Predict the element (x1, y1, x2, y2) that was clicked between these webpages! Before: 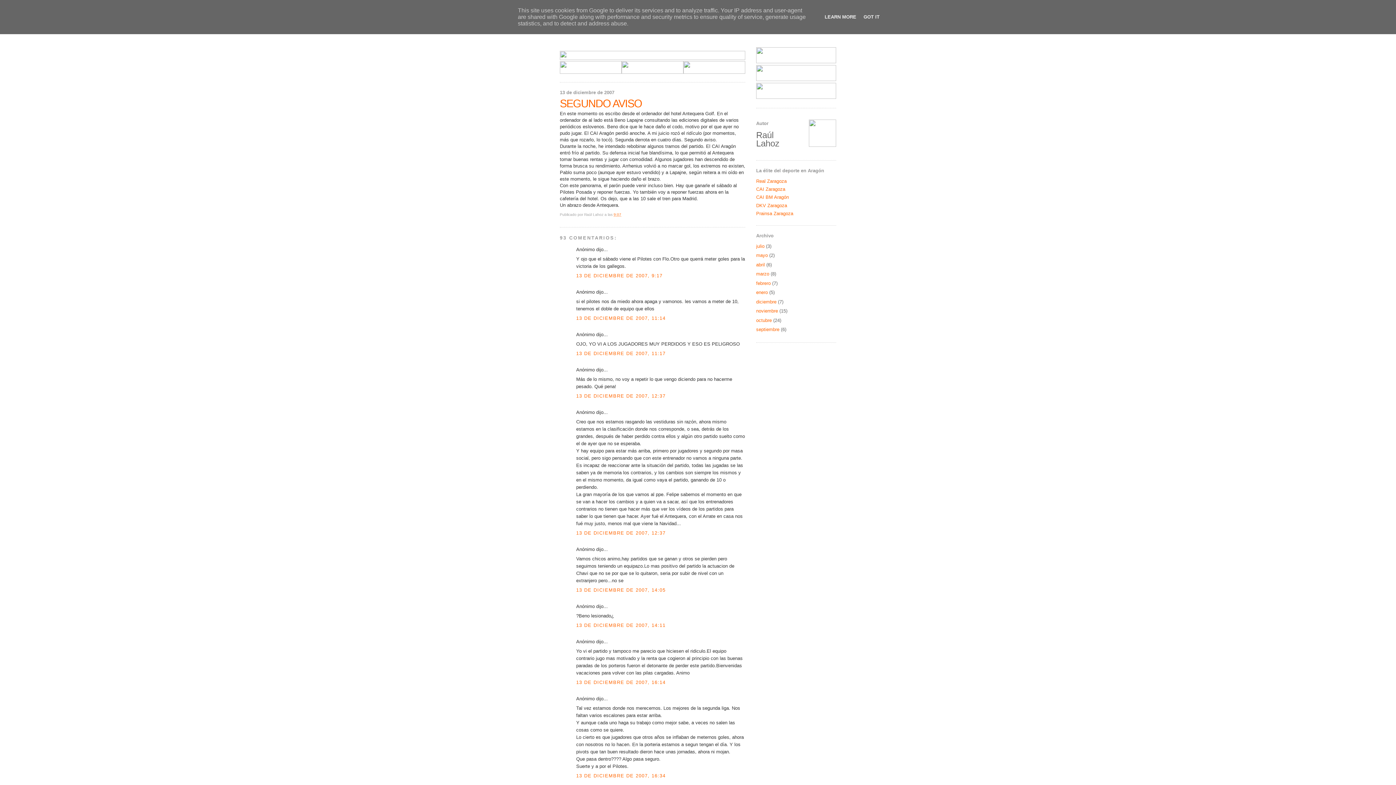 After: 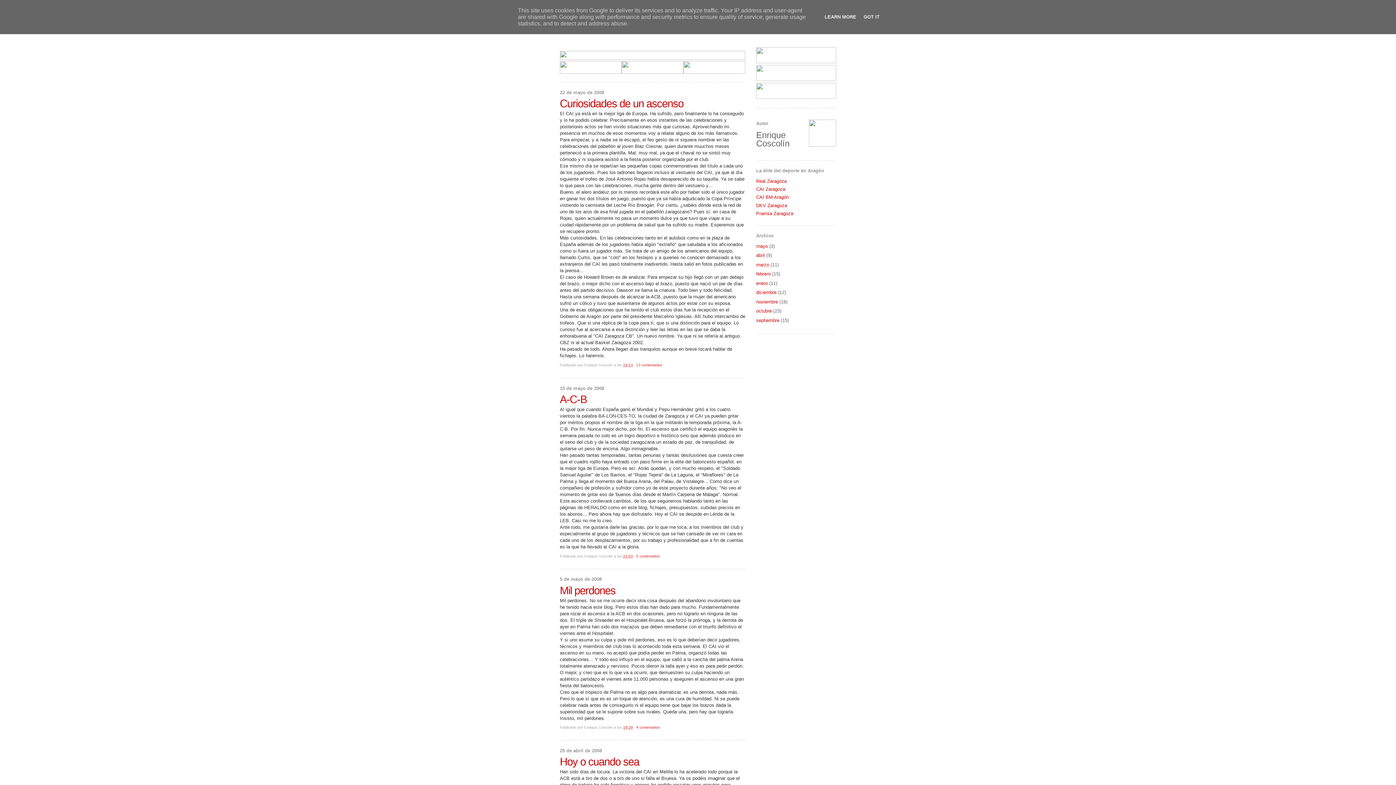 Action: bbox: (621, 69, 683, 74)